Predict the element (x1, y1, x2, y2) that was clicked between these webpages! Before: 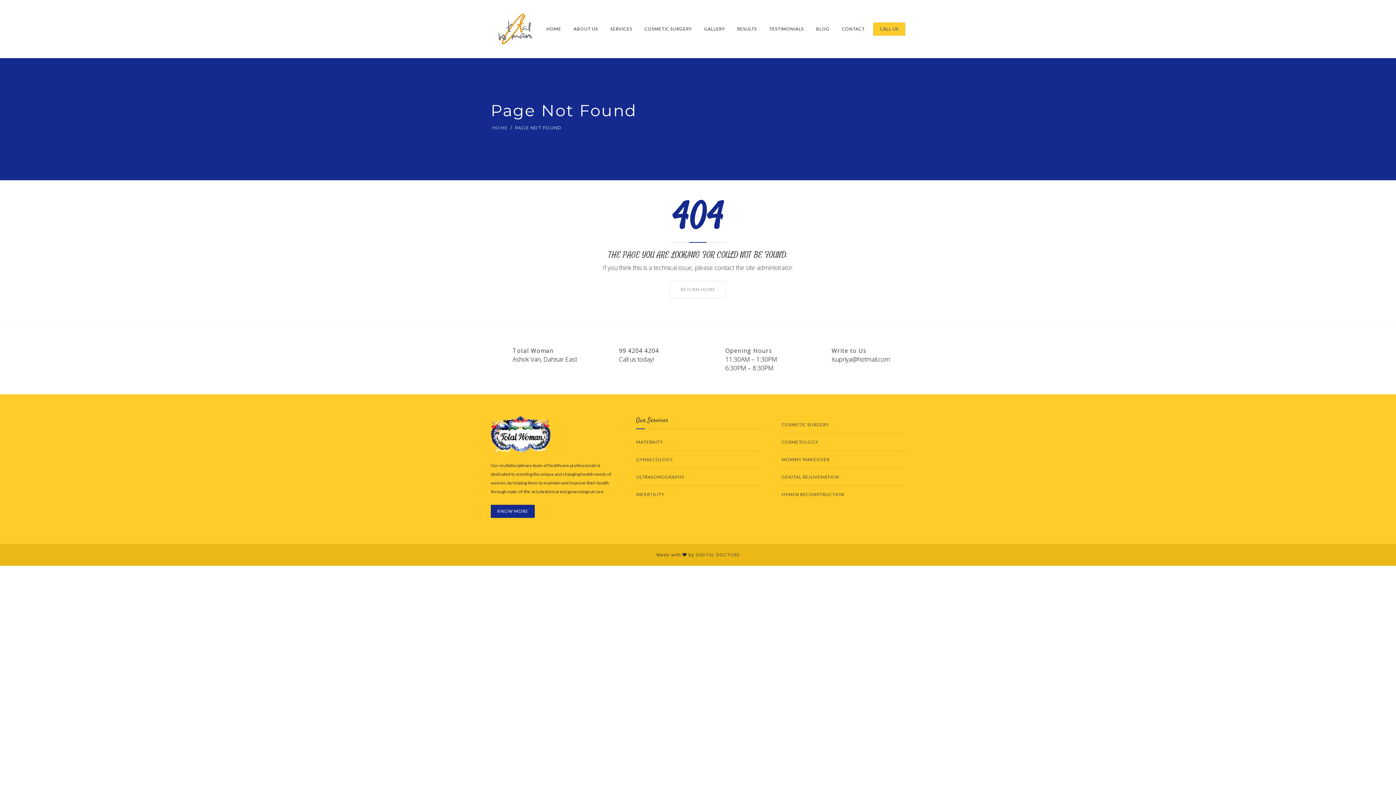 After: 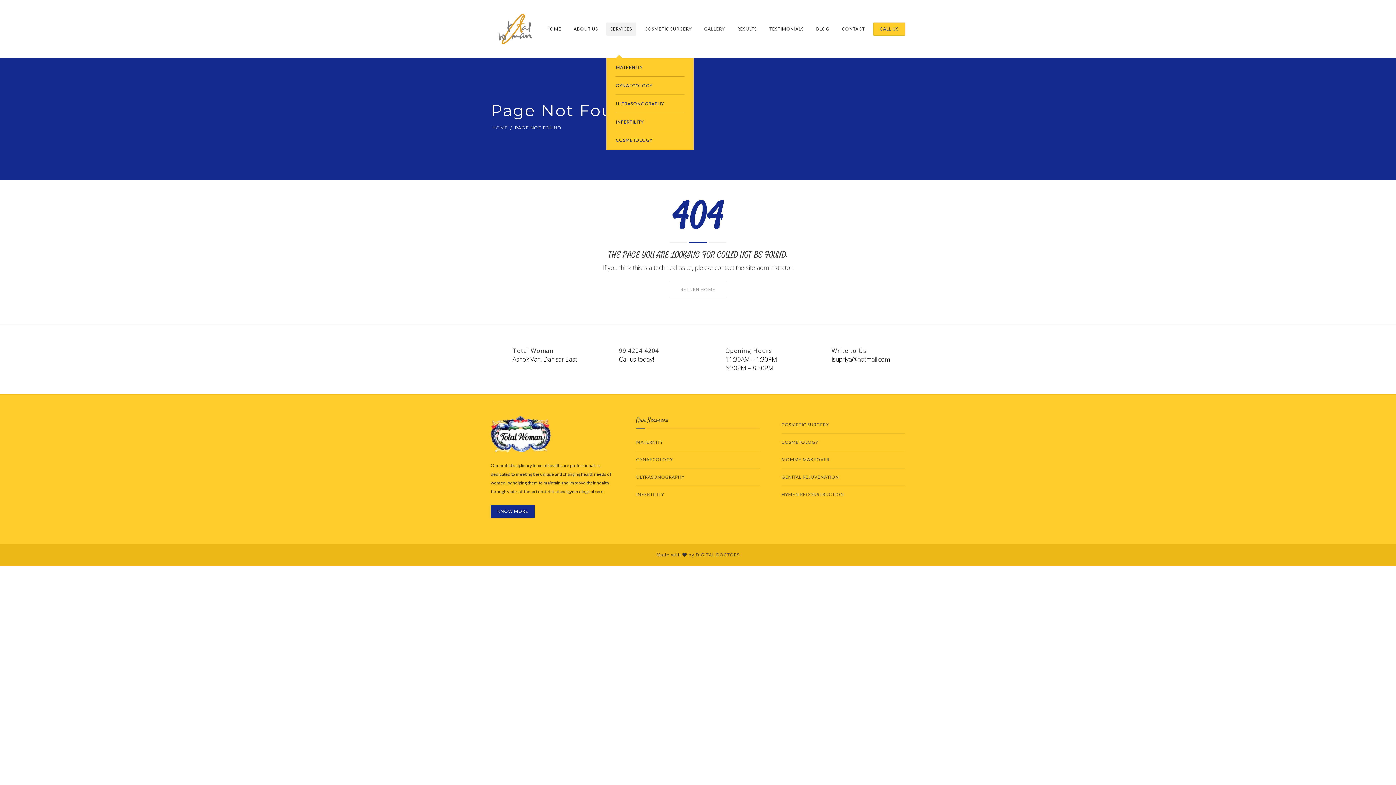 Action: bbox: (606, 22, 636, 35) label: SERVICES